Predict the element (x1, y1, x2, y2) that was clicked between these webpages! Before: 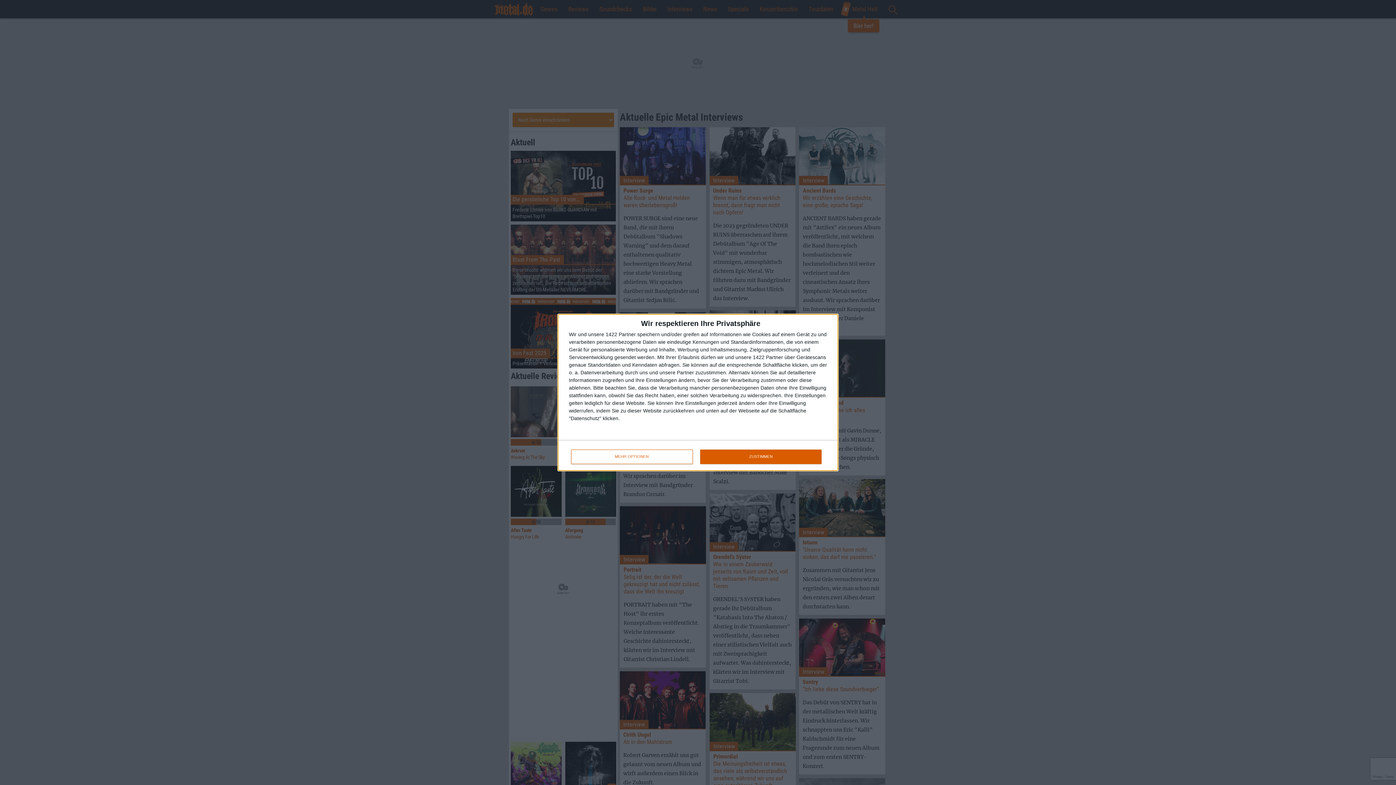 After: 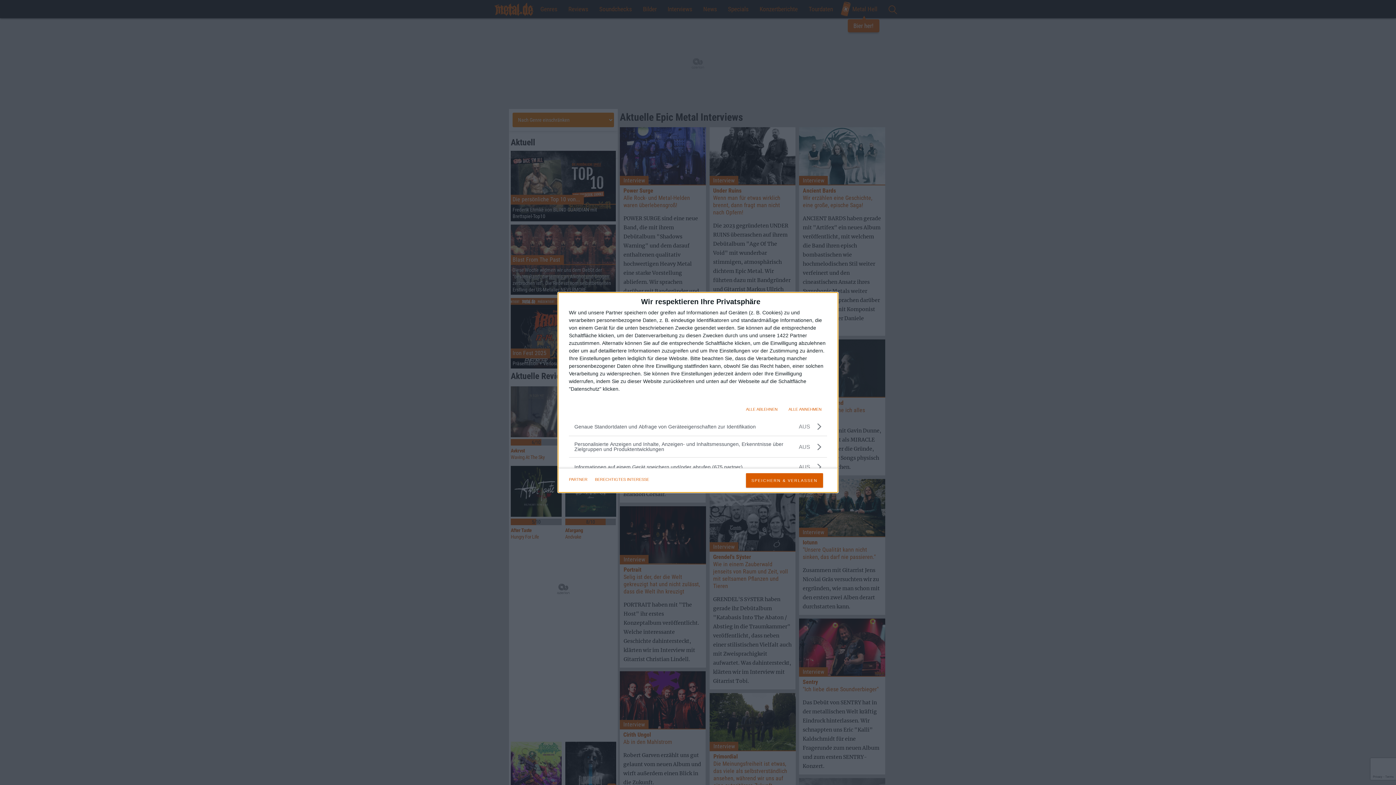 Action: label: MEHR OPTIONEN bbox: (571, 449, 692, 464)